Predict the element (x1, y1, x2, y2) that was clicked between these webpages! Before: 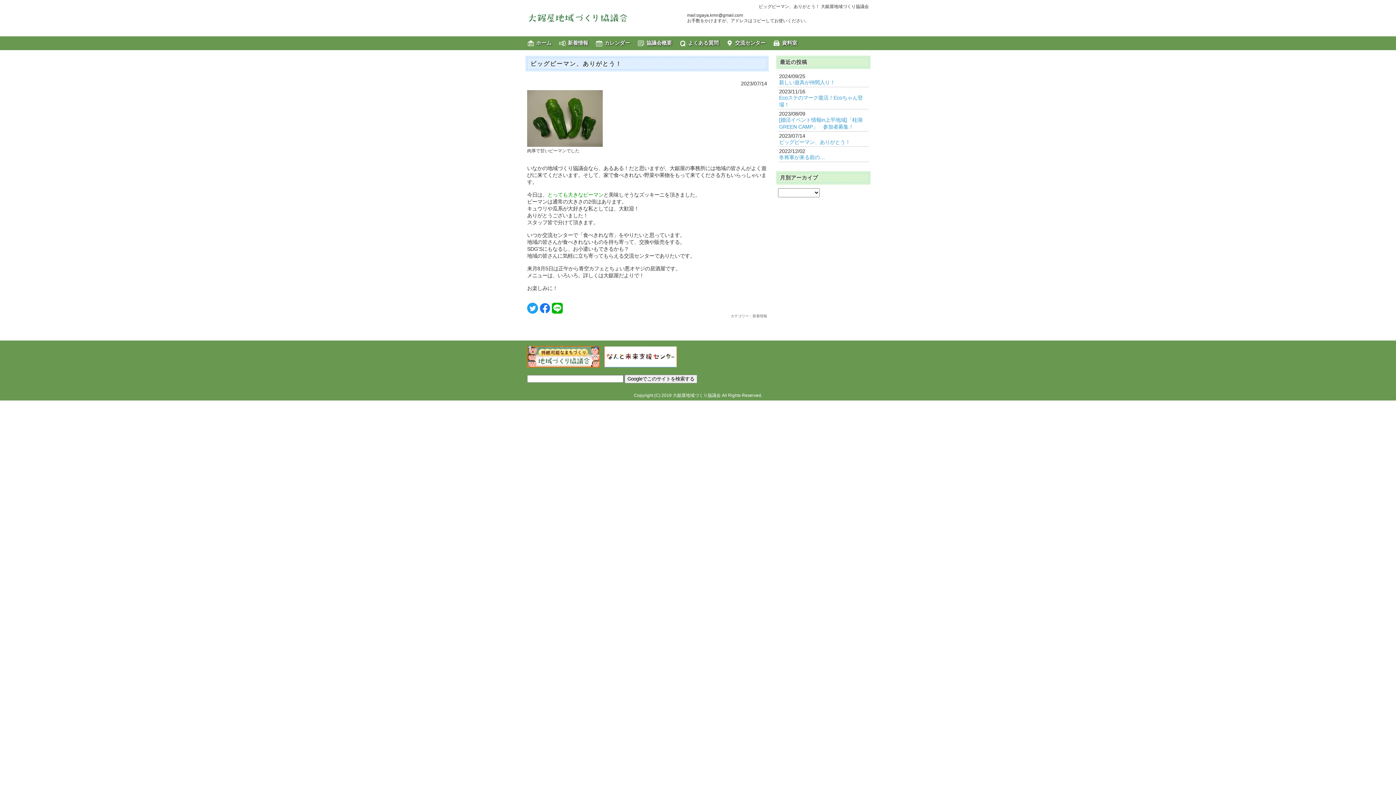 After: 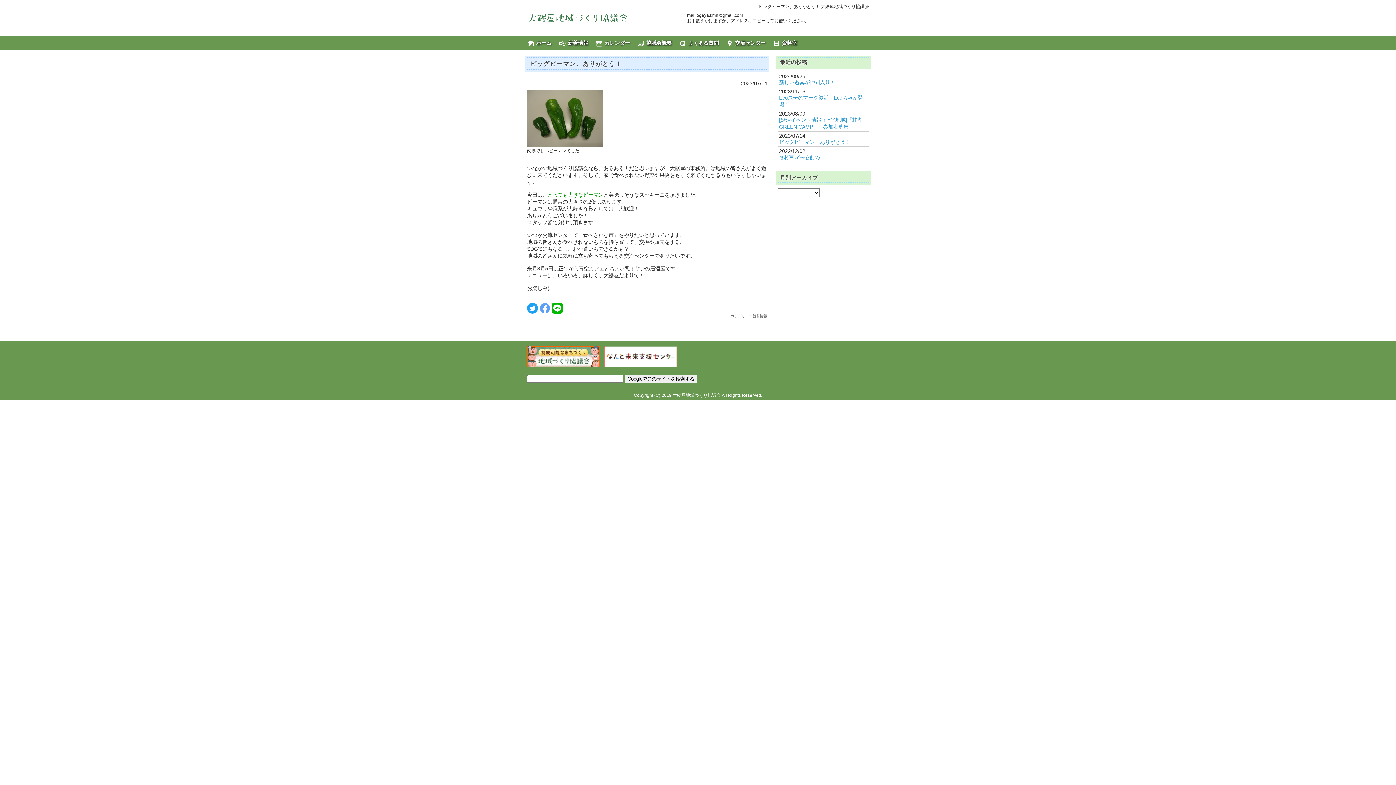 Action: bbox: (539, 304, 550, 310)